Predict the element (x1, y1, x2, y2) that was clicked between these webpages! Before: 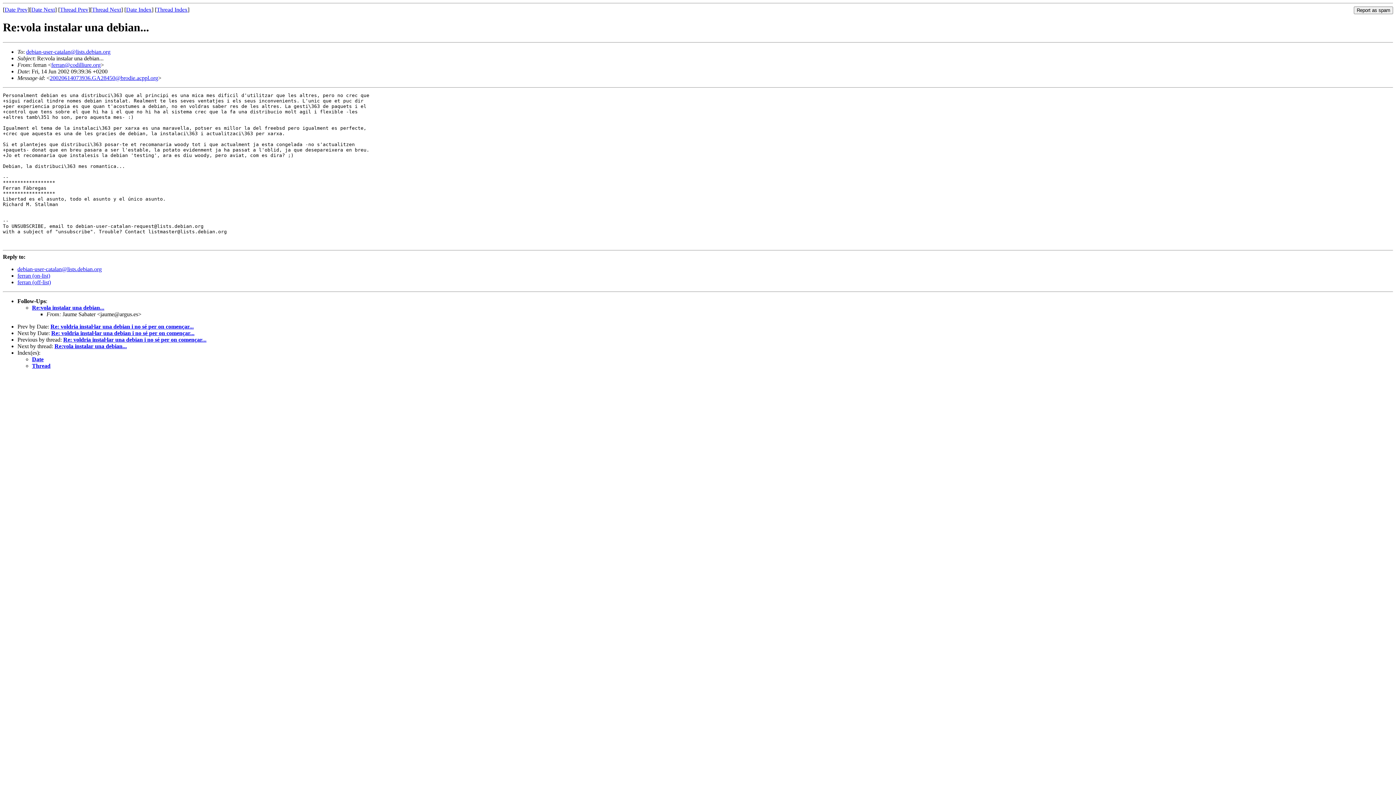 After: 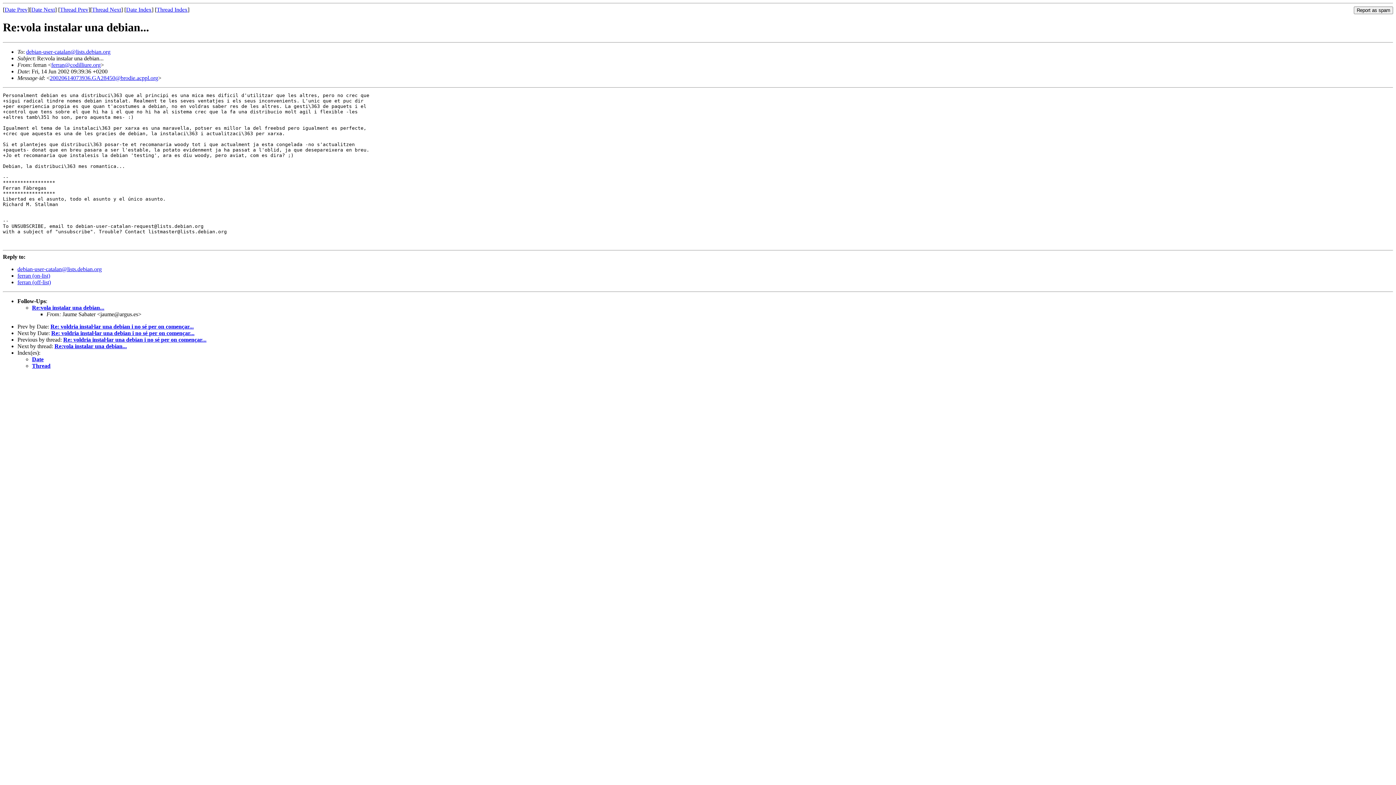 Action: label: 20020614073936.GA28450@brodie.acppl.org bbox: (49, 74, 158, 81)